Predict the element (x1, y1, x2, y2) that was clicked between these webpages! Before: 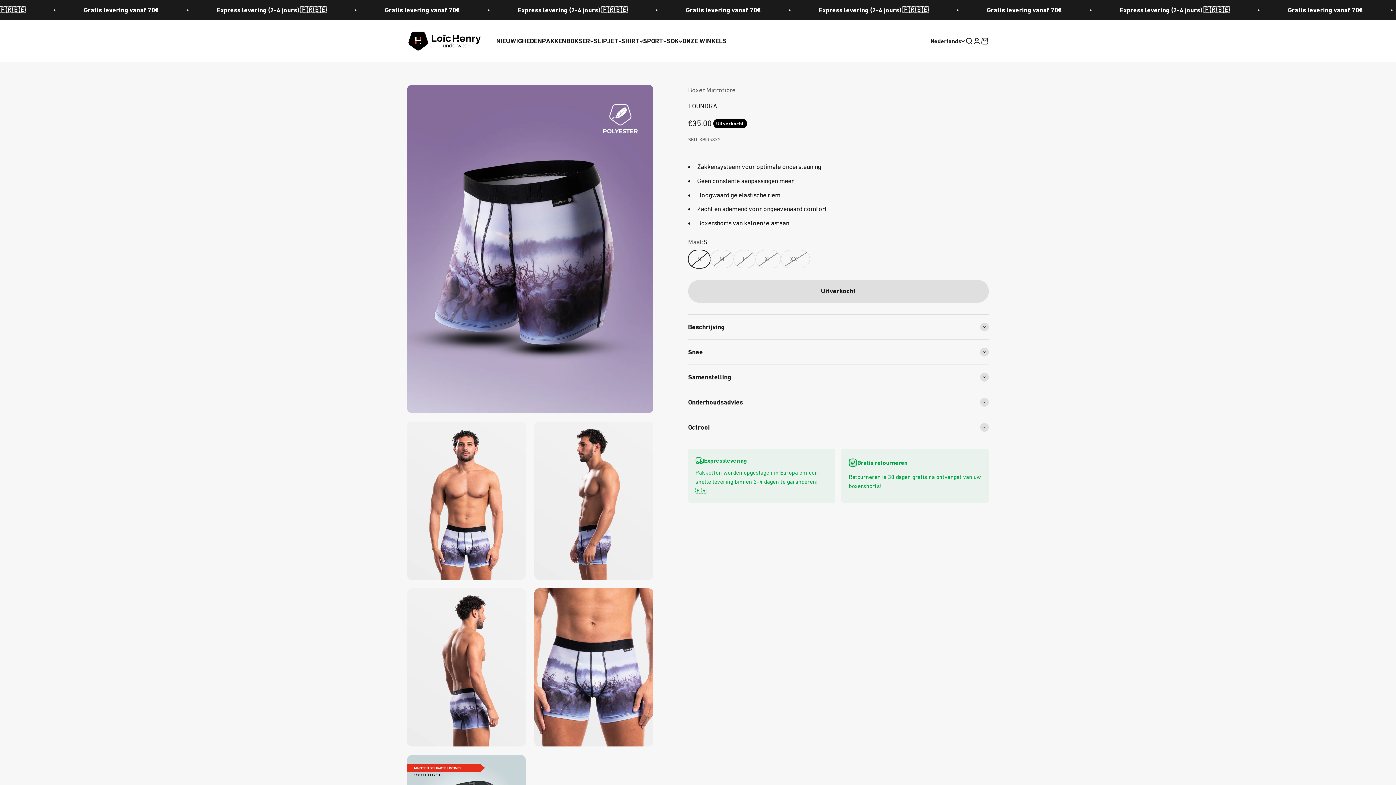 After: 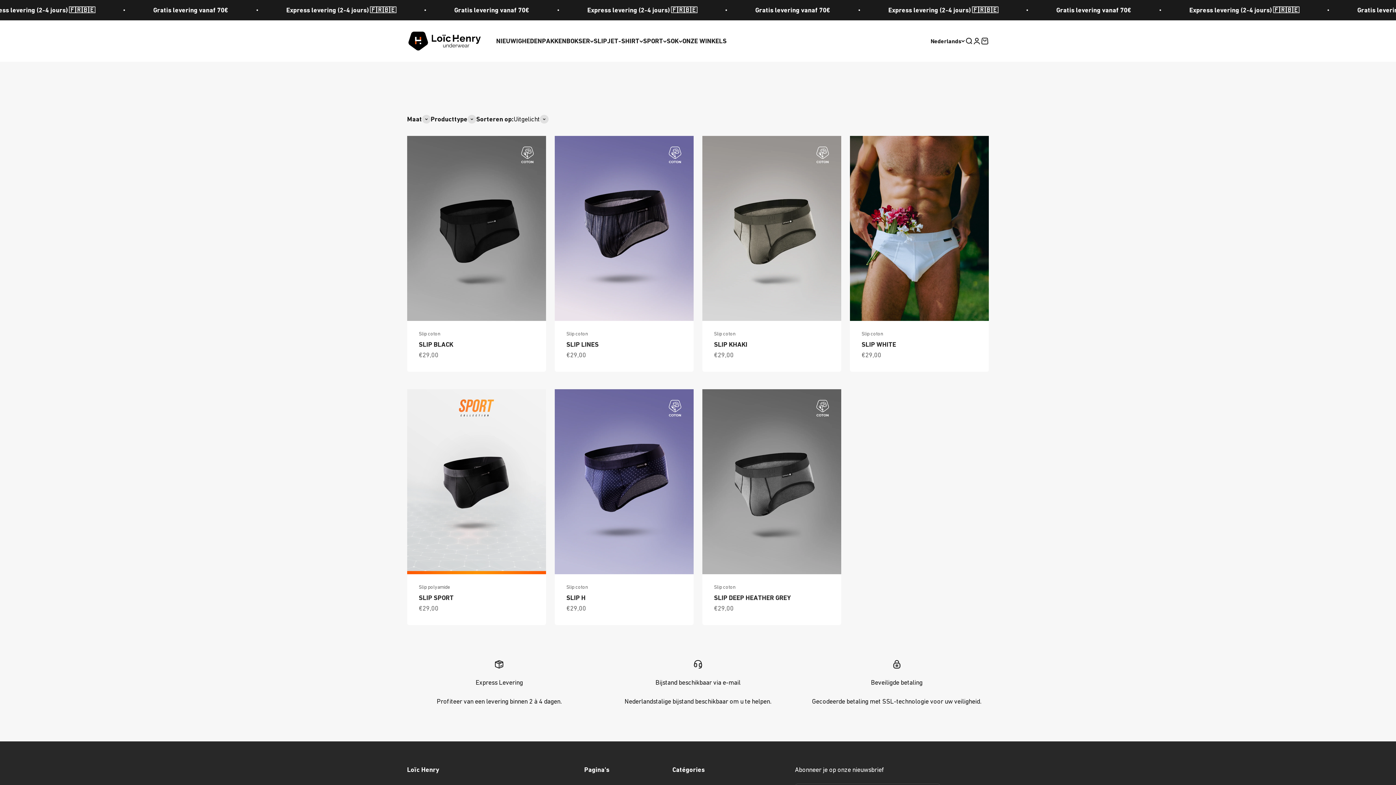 Action: bbox: (593, 37, 614, 44) label: SLIPJE